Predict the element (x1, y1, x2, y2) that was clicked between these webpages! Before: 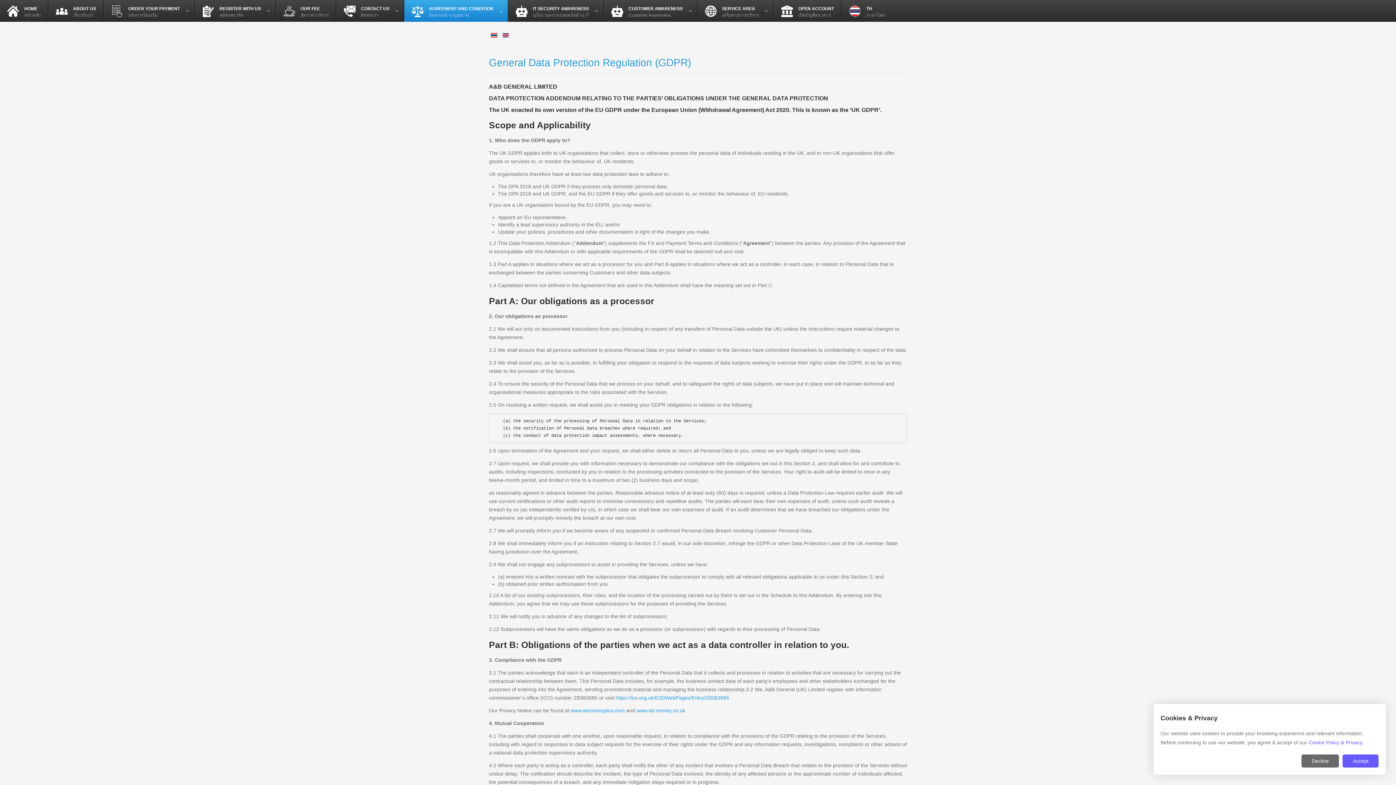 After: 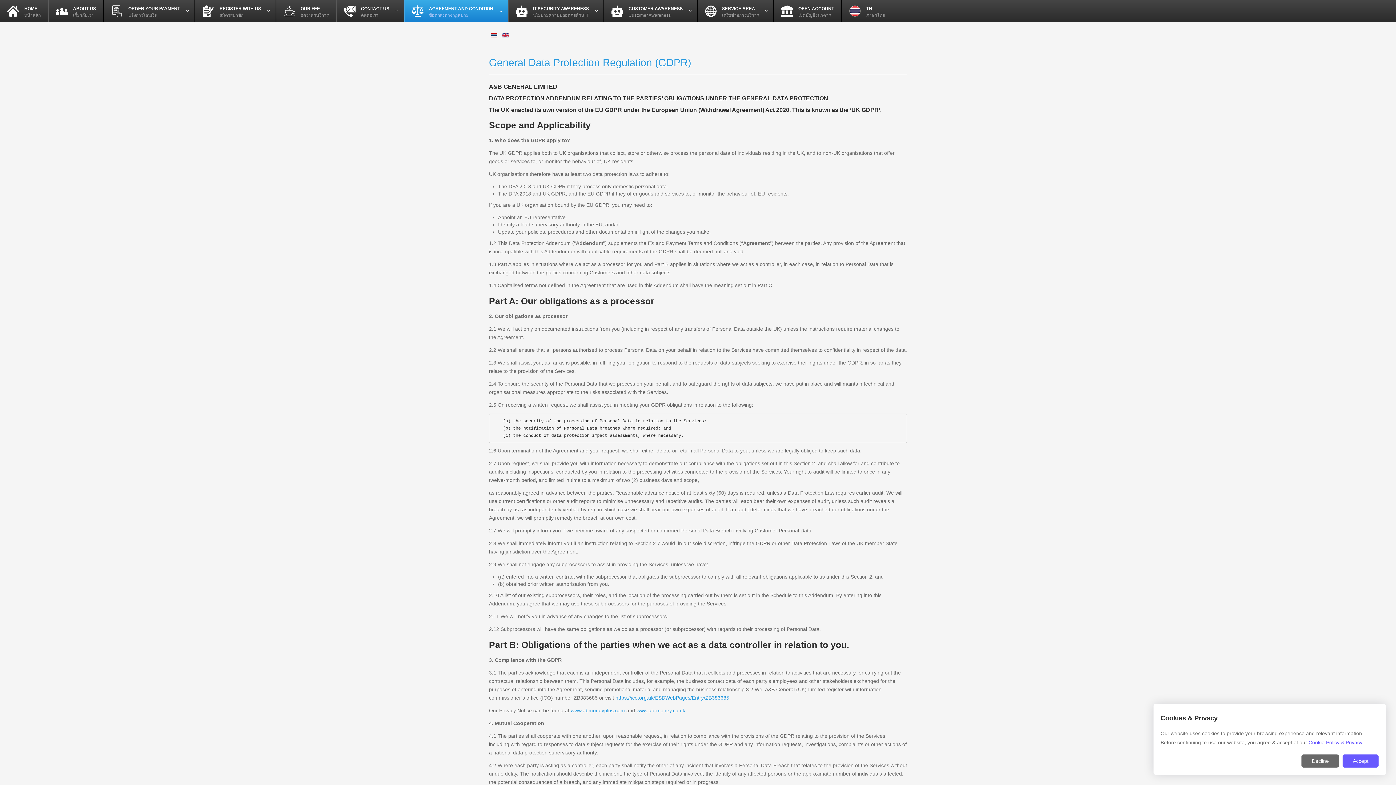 Action: bbox: (502, 32, 509, 37)